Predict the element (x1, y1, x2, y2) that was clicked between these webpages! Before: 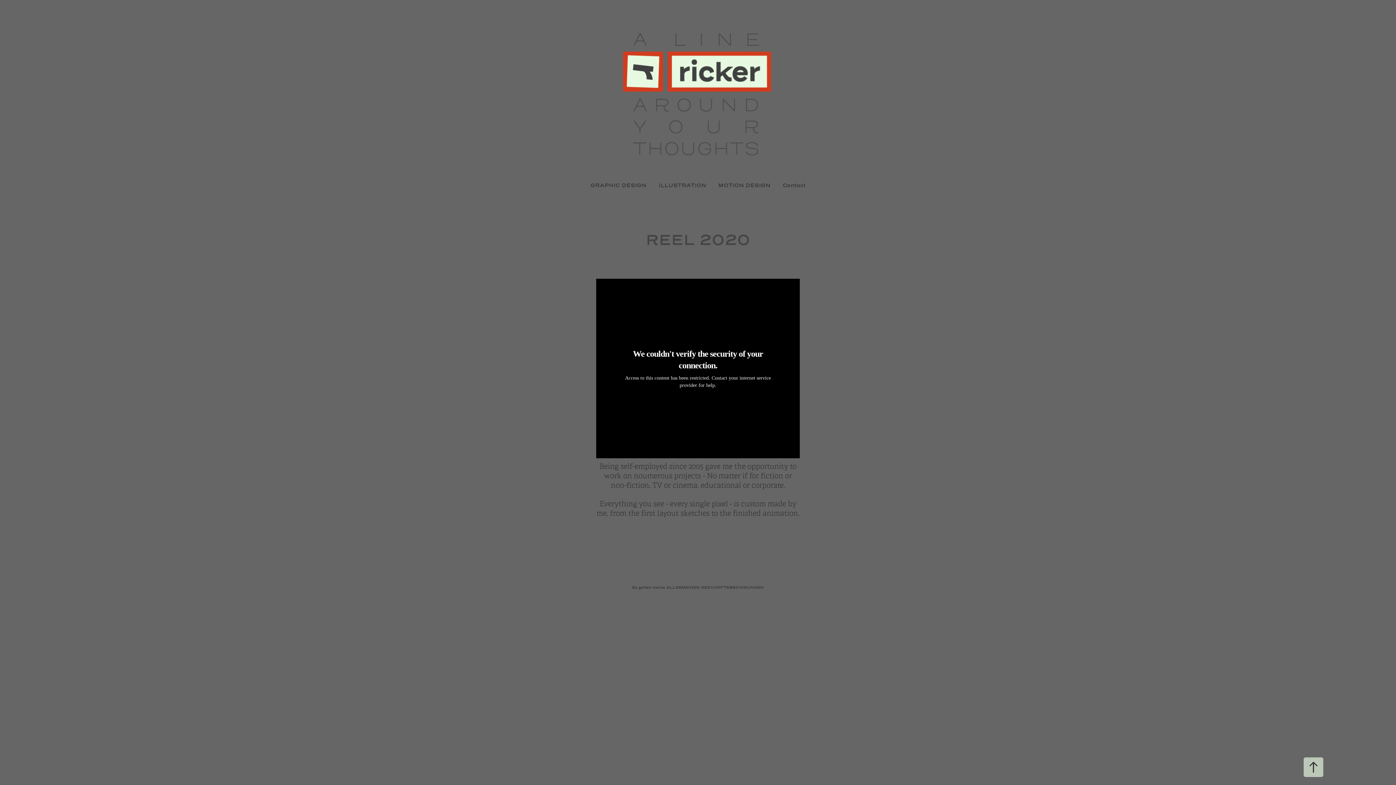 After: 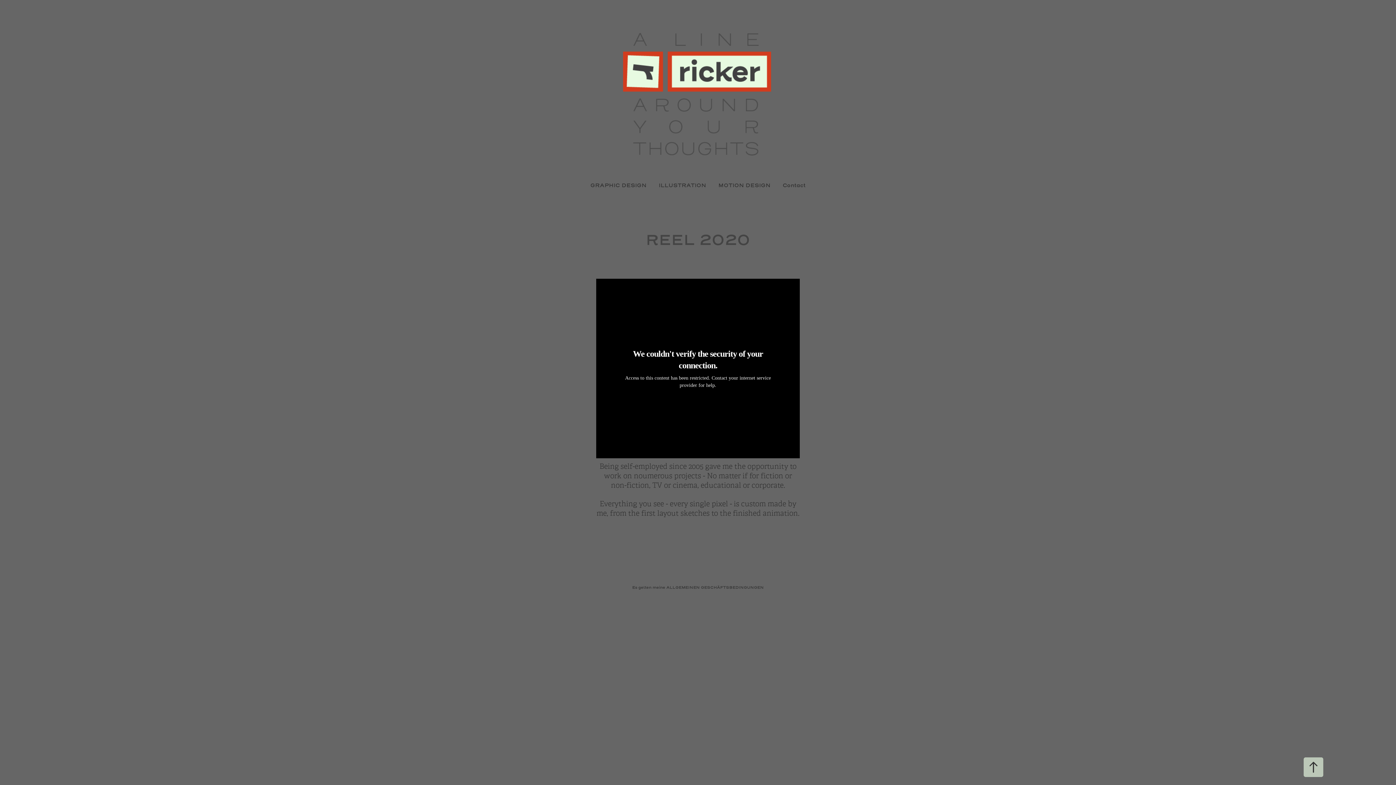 Action: bbox: (666, 585, 764, 590) label: ALLGEMEINEN GESCHÄFTSBEDINGUNGEN